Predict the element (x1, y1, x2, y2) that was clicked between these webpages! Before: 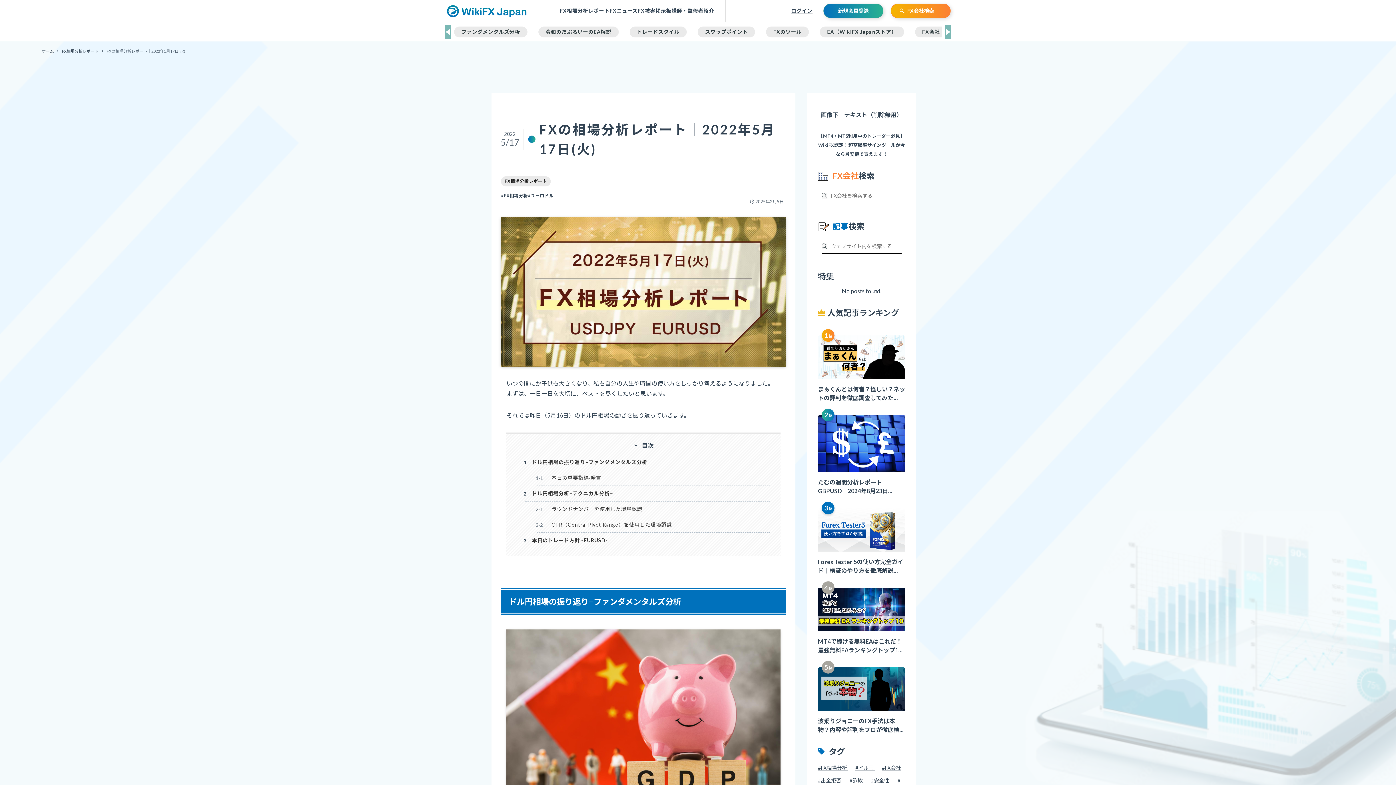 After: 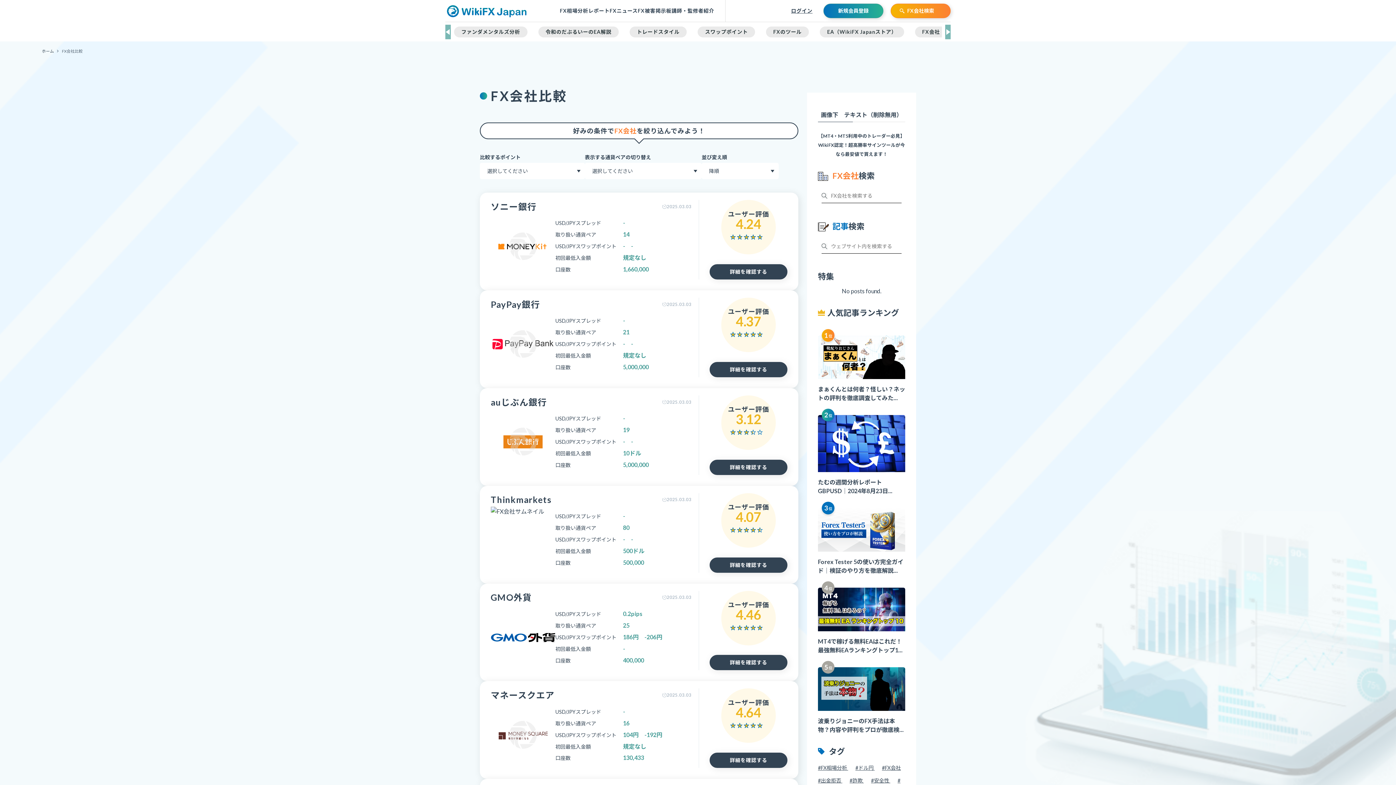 Action: bbox: (890, 3, 950, 18) label: FX会社検索